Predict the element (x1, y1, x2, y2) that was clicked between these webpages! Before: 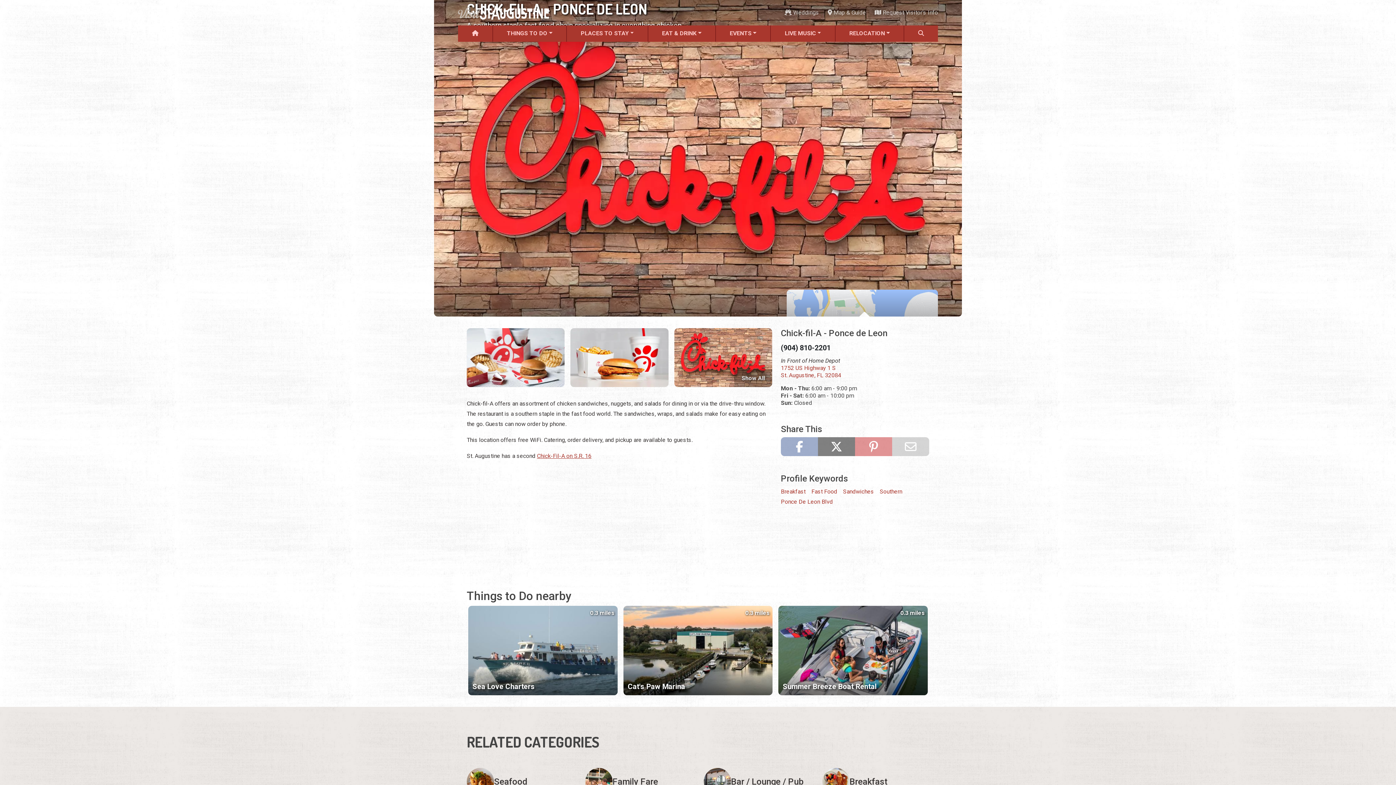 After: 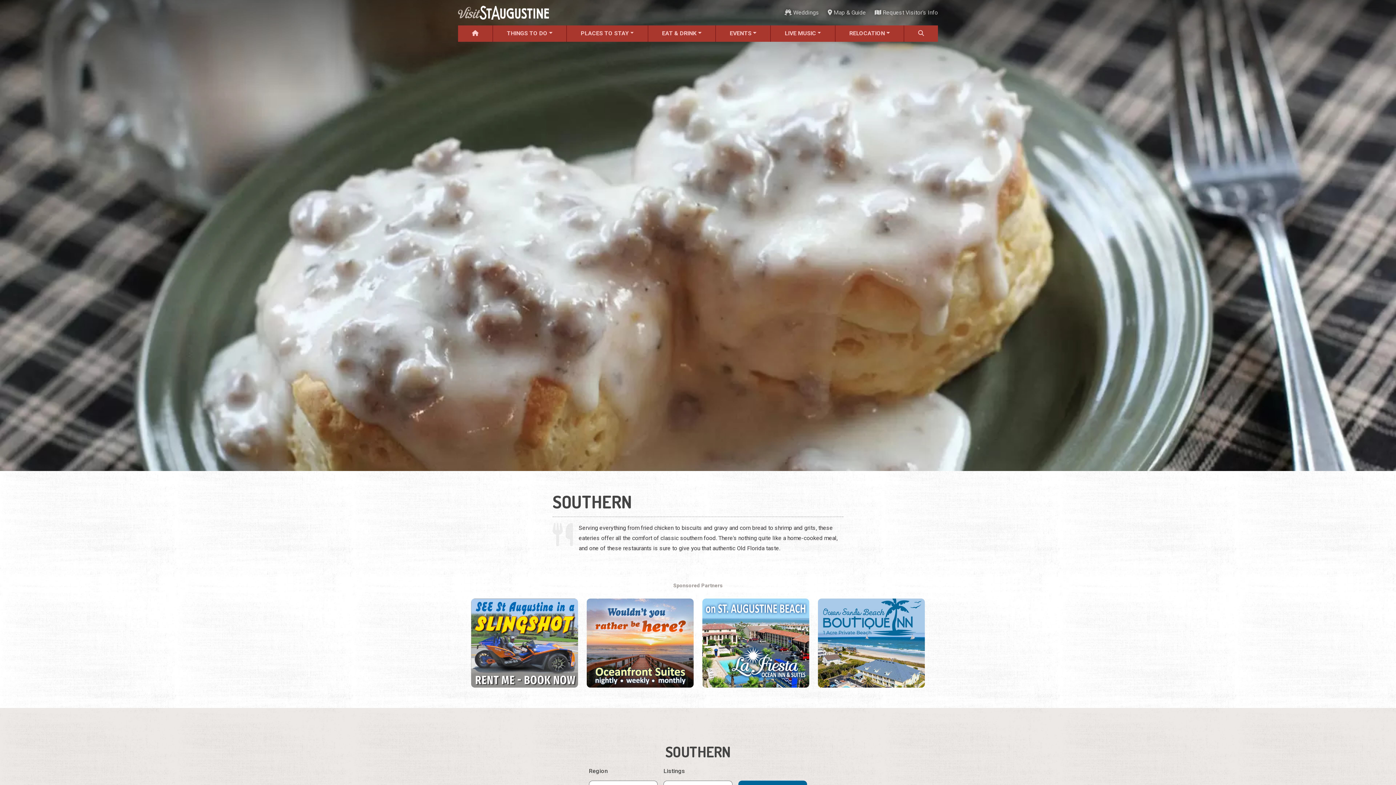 Action: label: Southern bbox: (880, 486, 902, 497)